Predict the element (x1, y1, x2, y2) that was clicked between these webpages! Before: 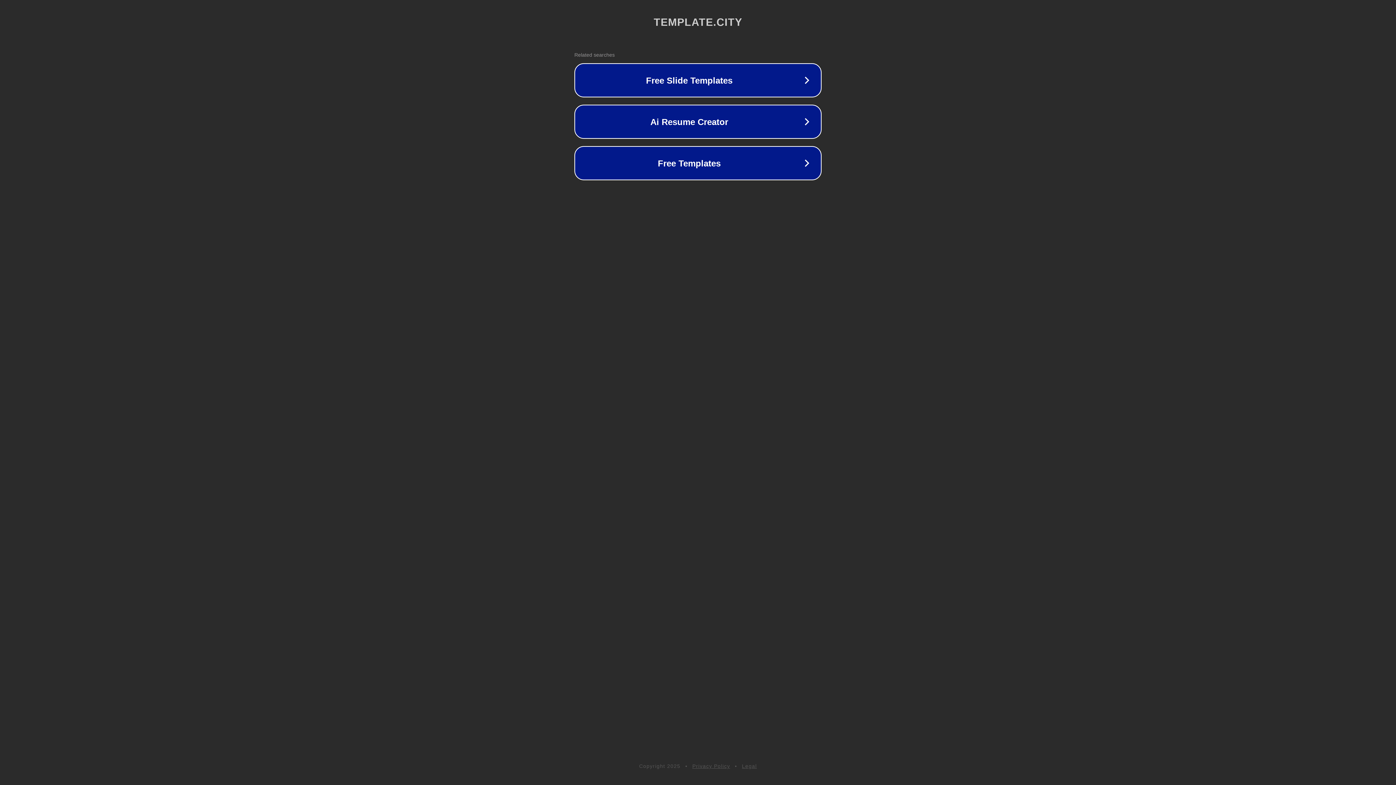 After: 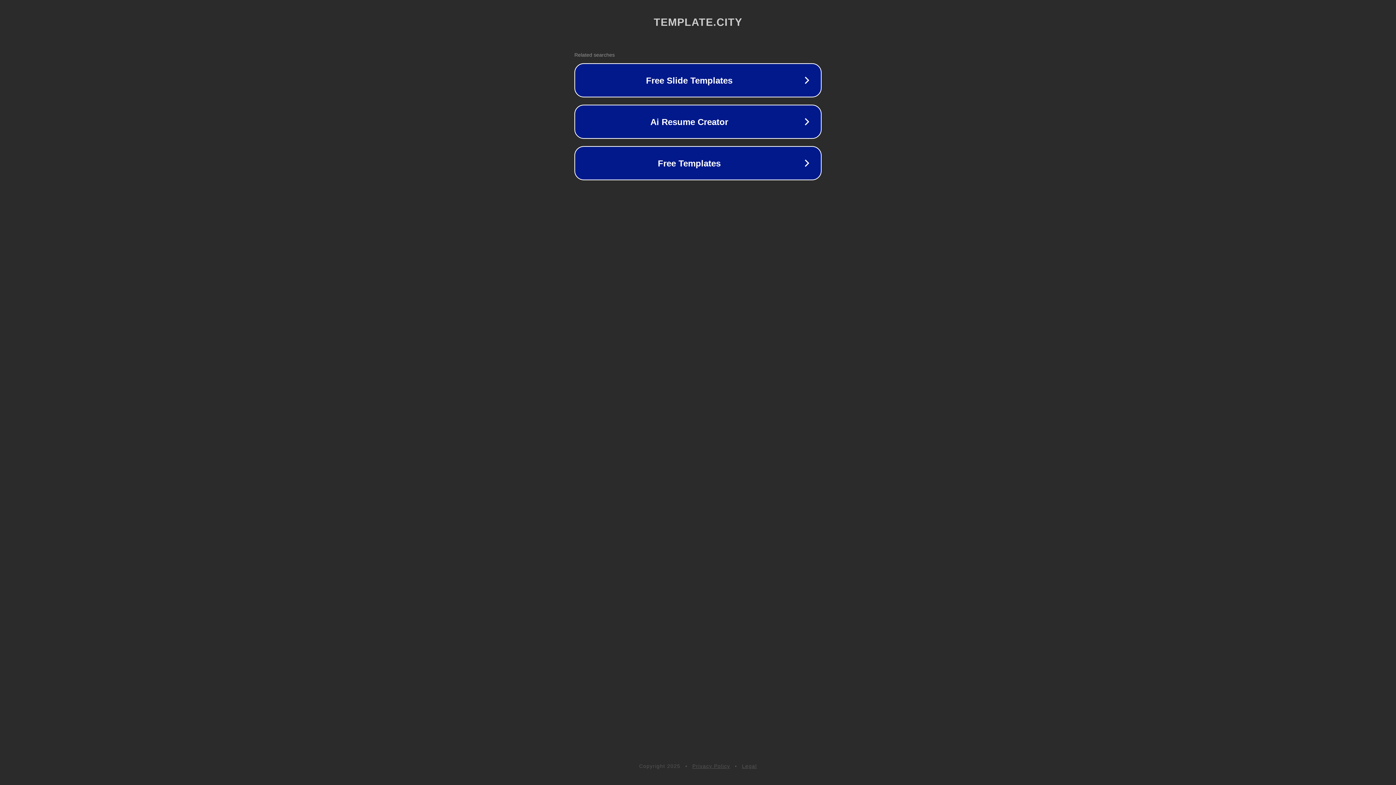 Action: bbox: (742, 763, 757, 769) label: Legal